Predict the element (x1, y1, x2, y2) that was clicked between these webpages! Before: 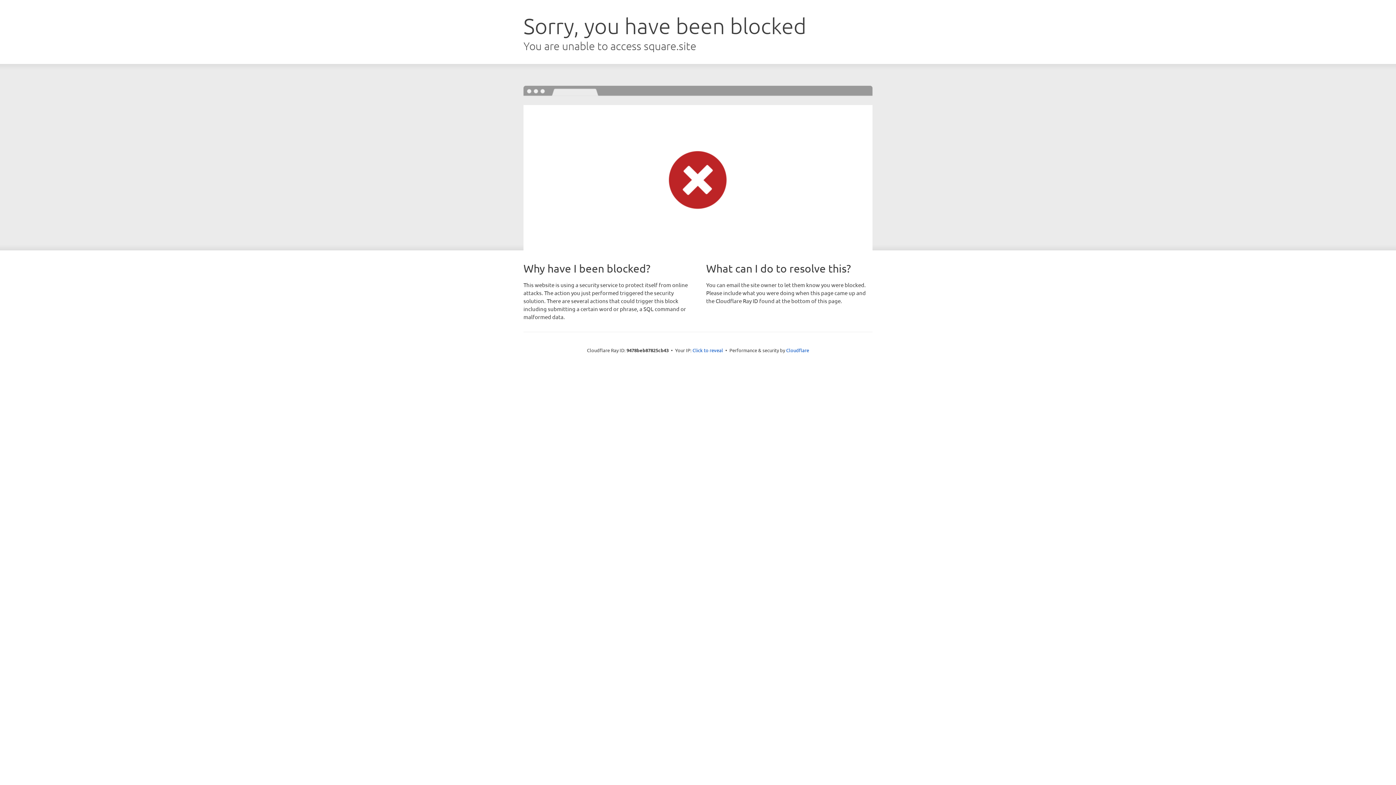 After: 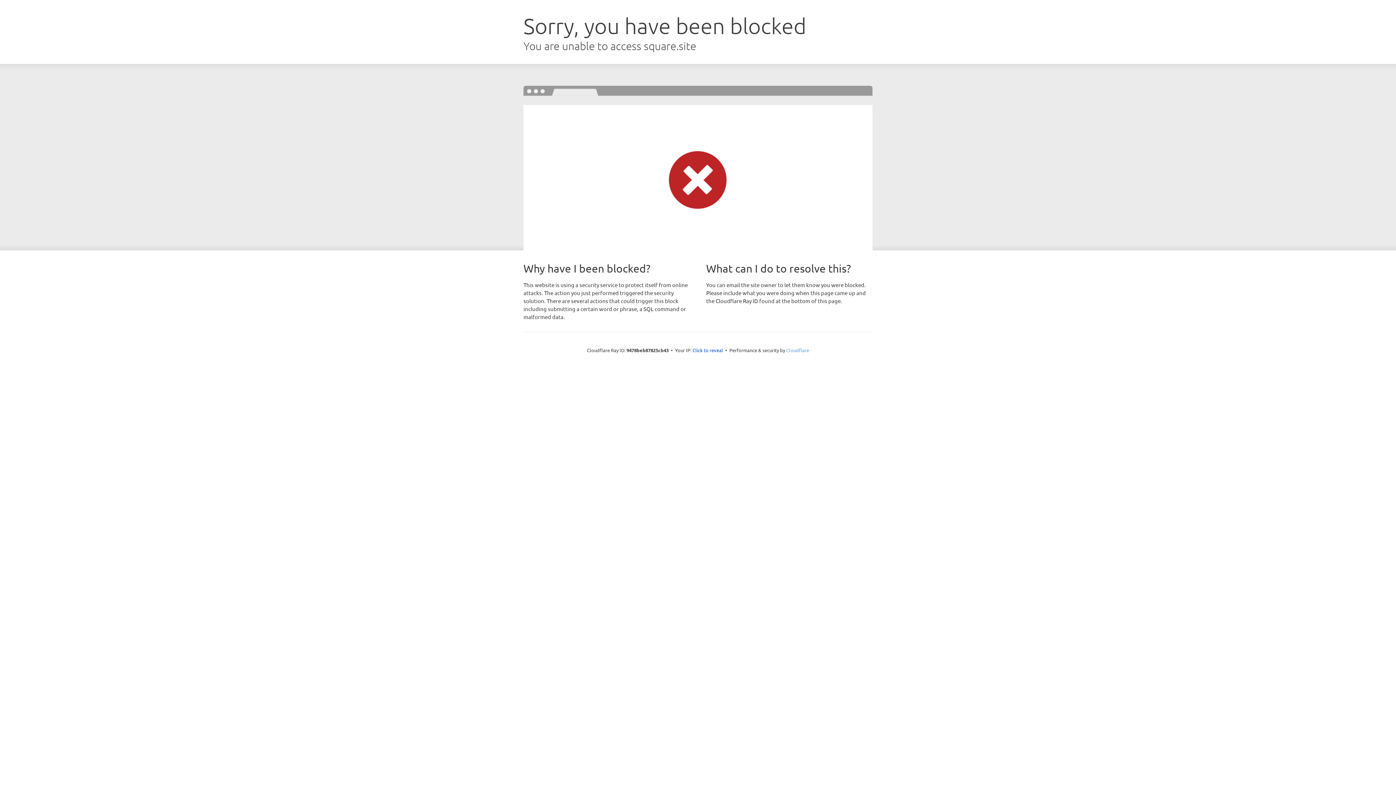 Action: bbox: (786, 347, 809, 353) label: Cloudflare